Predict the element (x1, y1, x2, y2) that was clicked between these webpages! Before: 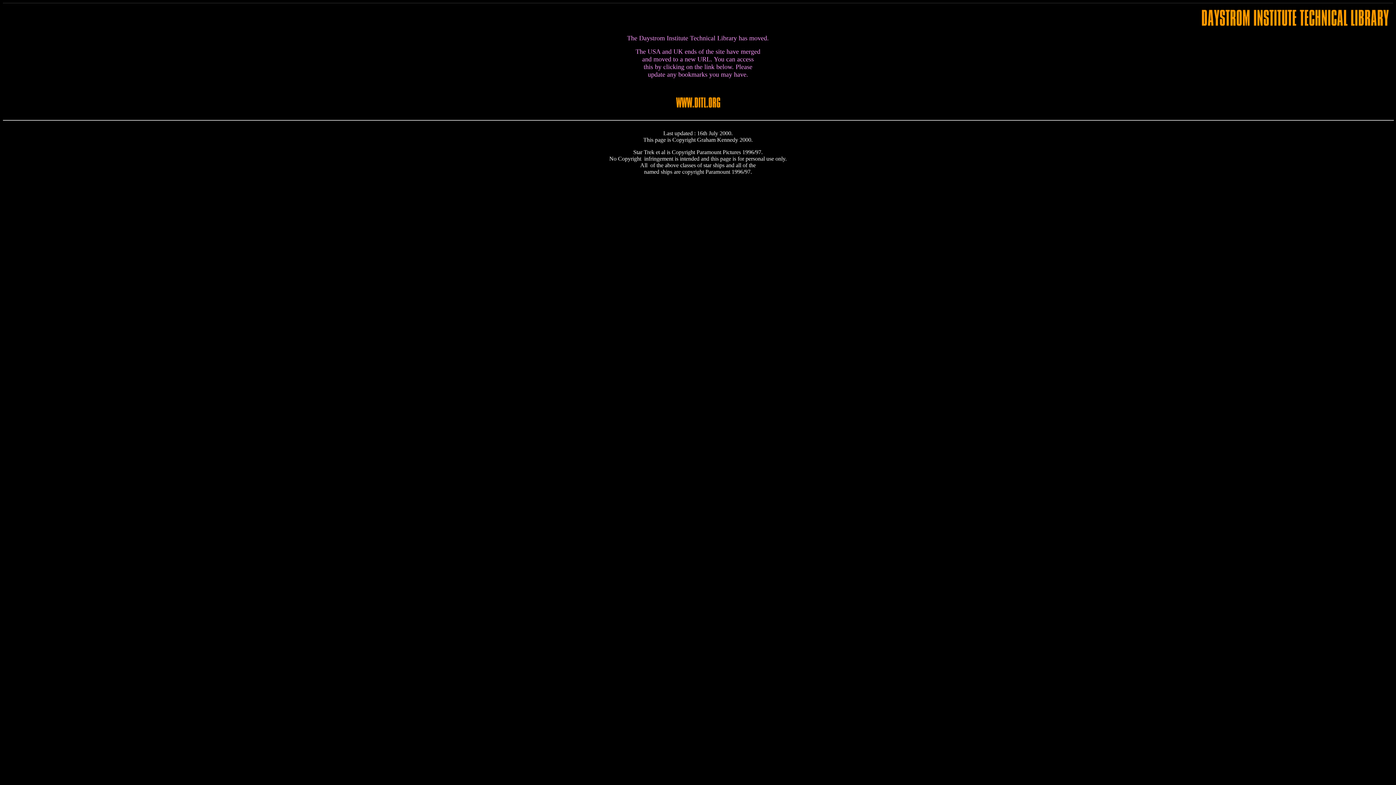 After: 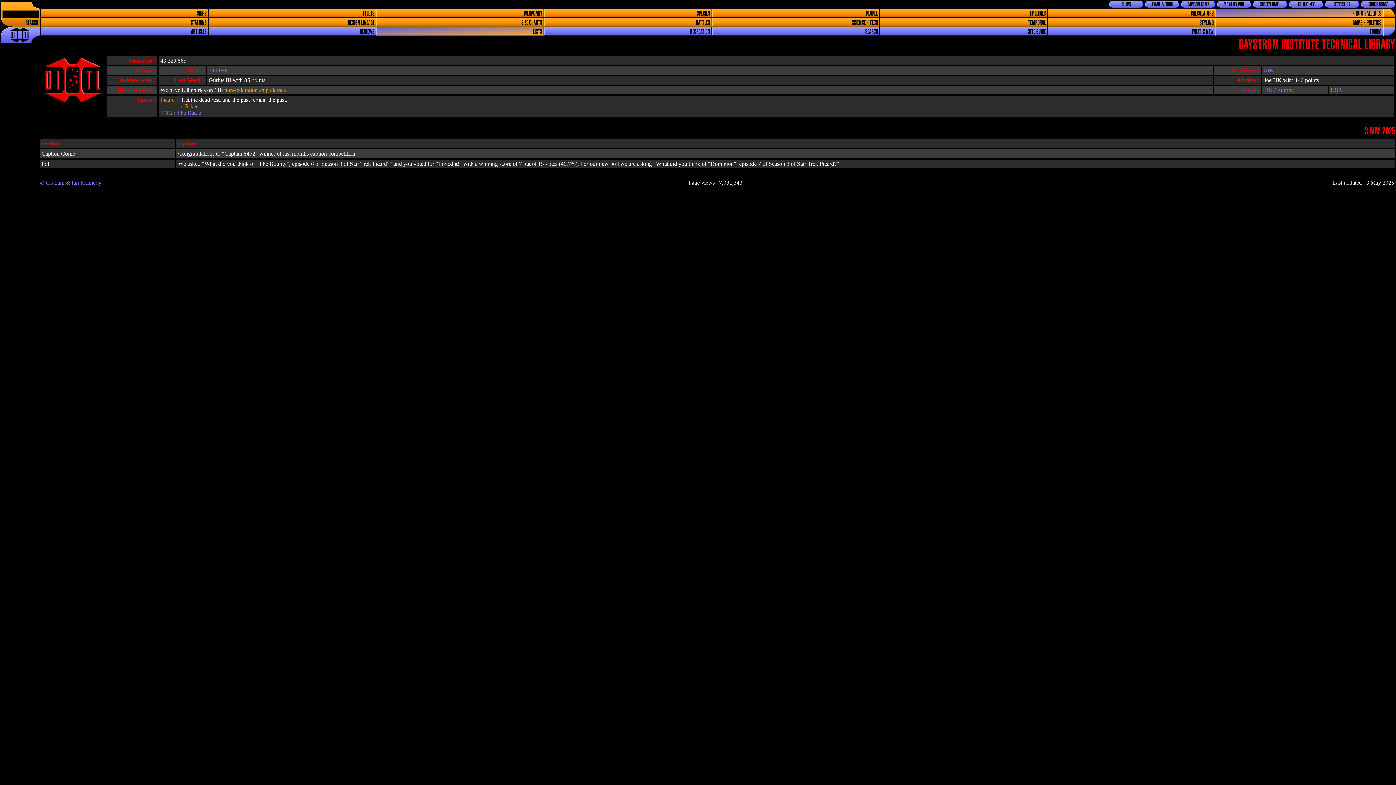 Action: bbox: (676, 102, 720, 108)